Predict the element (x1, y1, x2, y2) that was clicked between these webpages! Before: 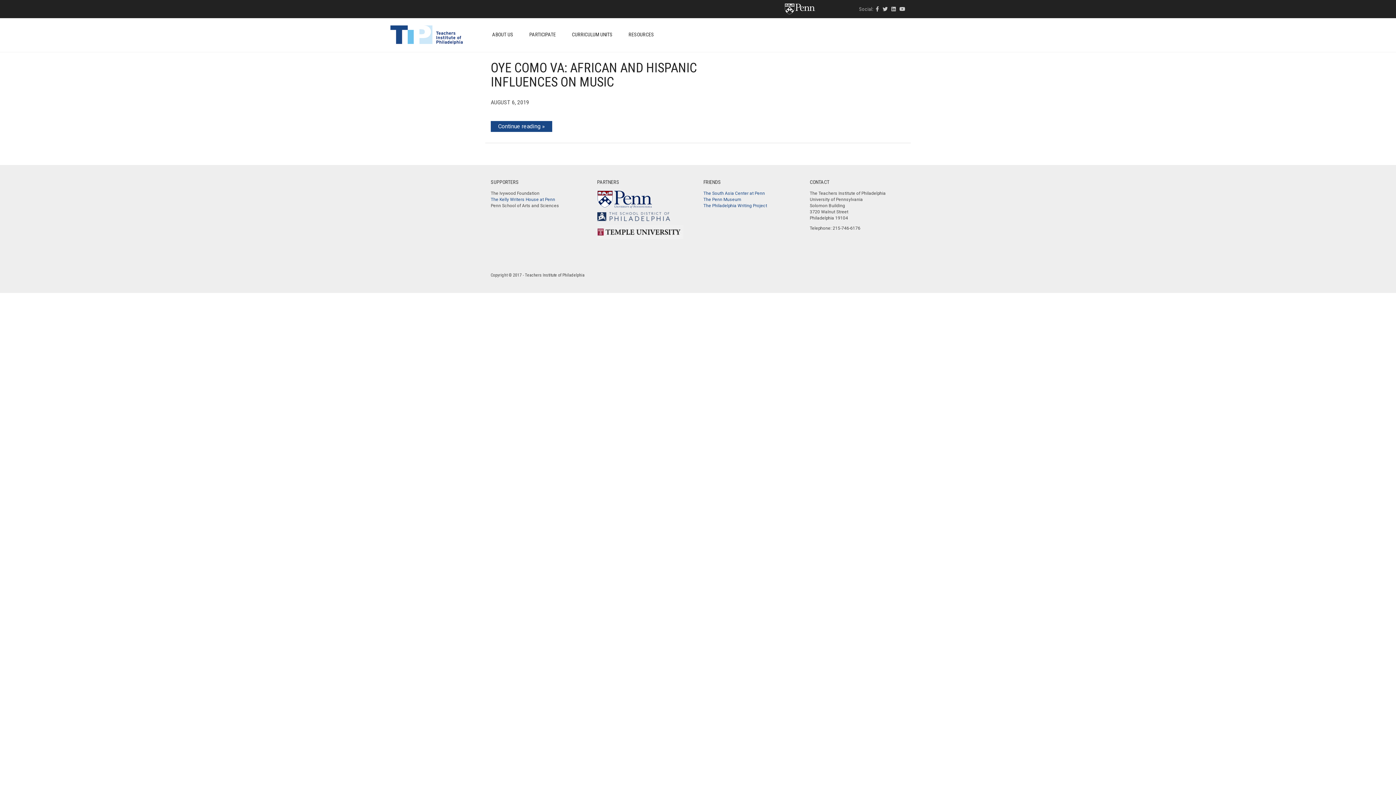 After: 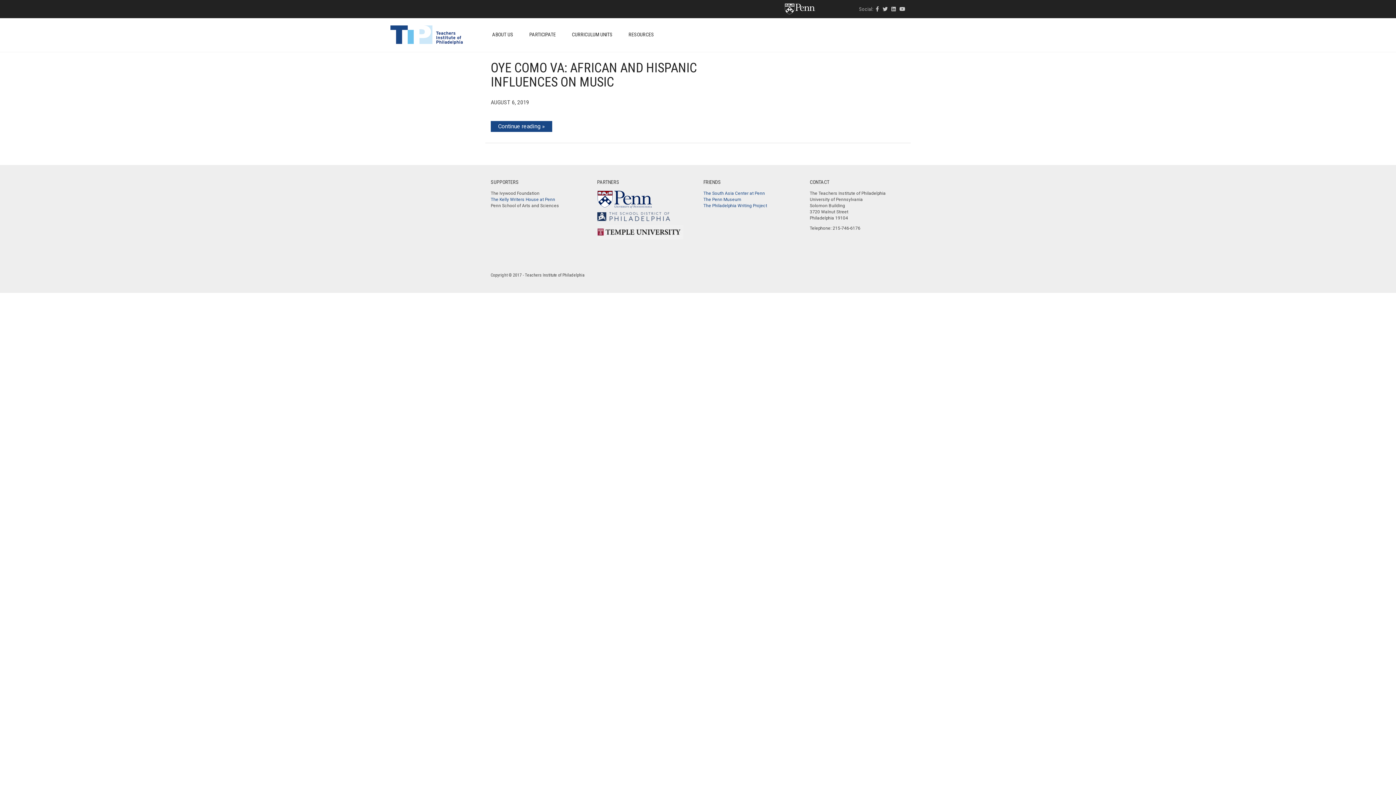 Action: bbox: (882, 6, 888, 12)